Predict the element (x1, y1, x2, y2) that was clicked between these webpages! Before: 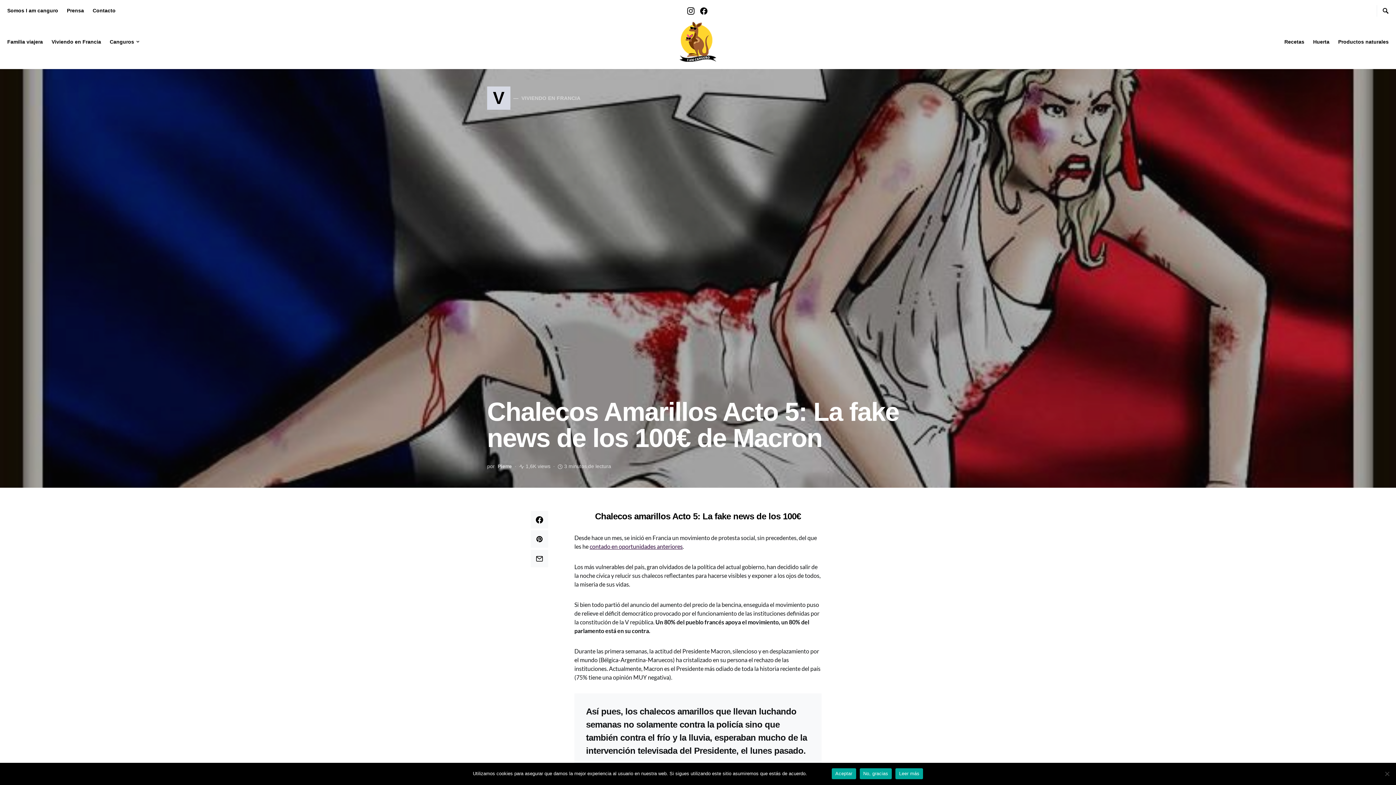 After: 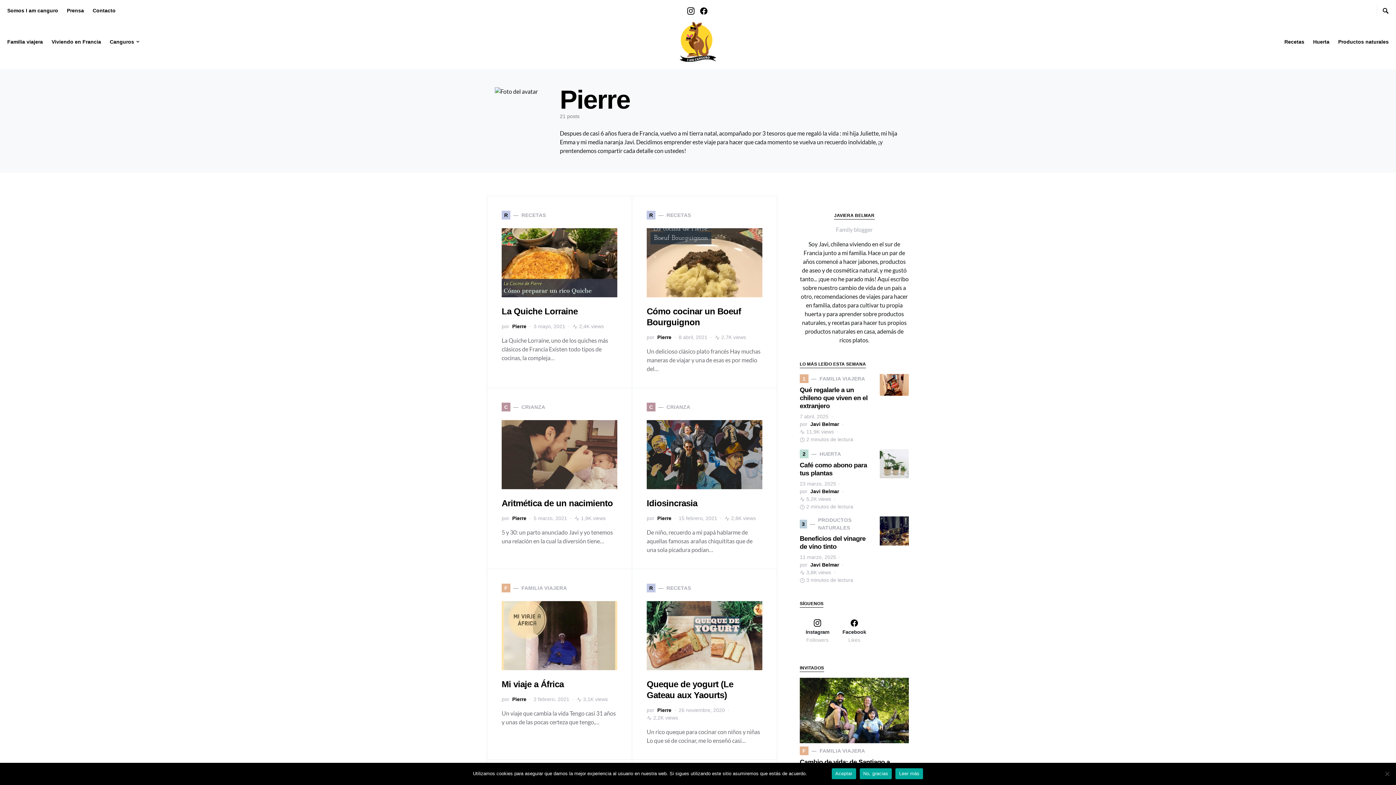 Action: bbox: (497, 462, 512, 470) label: Pierre